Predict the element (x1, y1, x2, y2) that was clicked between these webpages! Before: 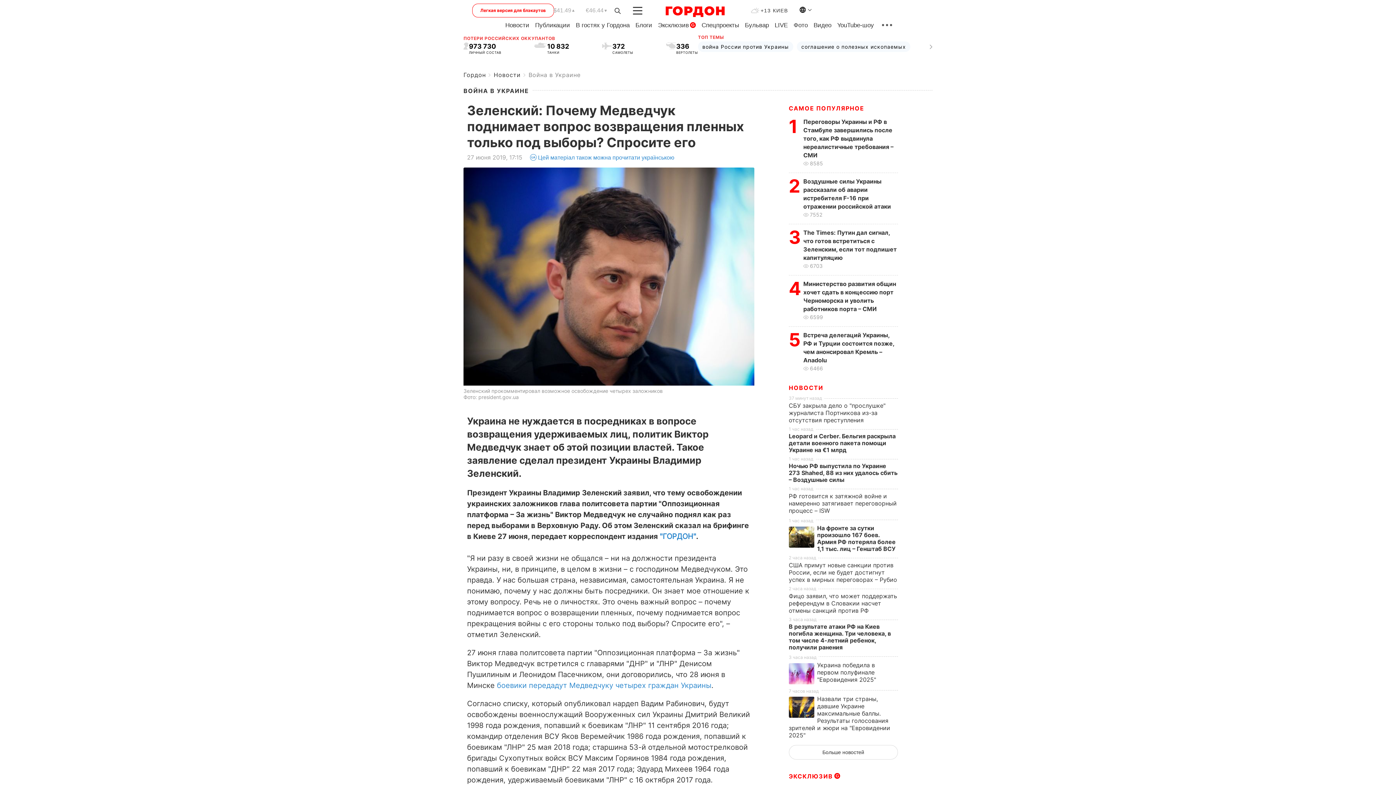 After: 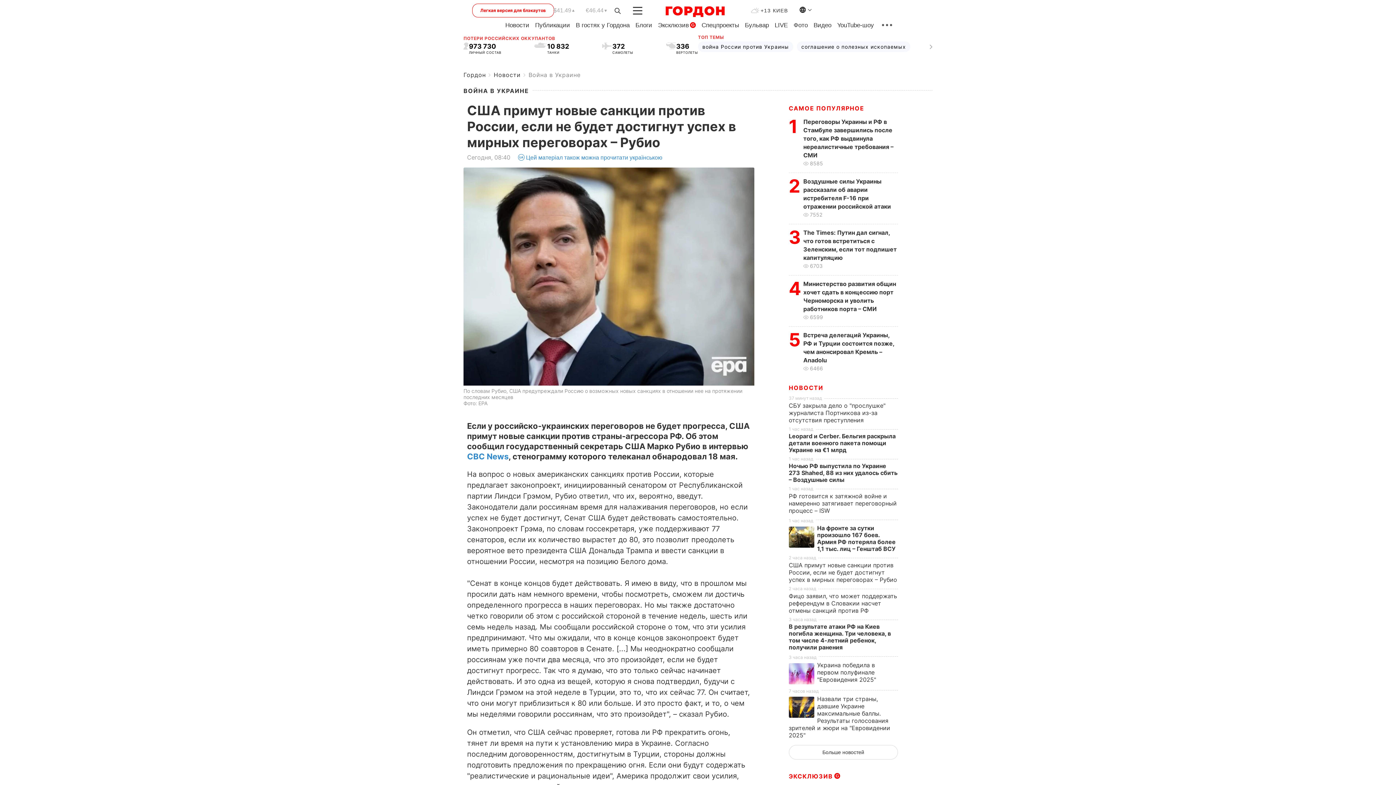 Action: label: США примут новые санкции против России, если не будет достигнут успех в мирных переговорах – Рубио bbox: (789, 561, 897, 583)